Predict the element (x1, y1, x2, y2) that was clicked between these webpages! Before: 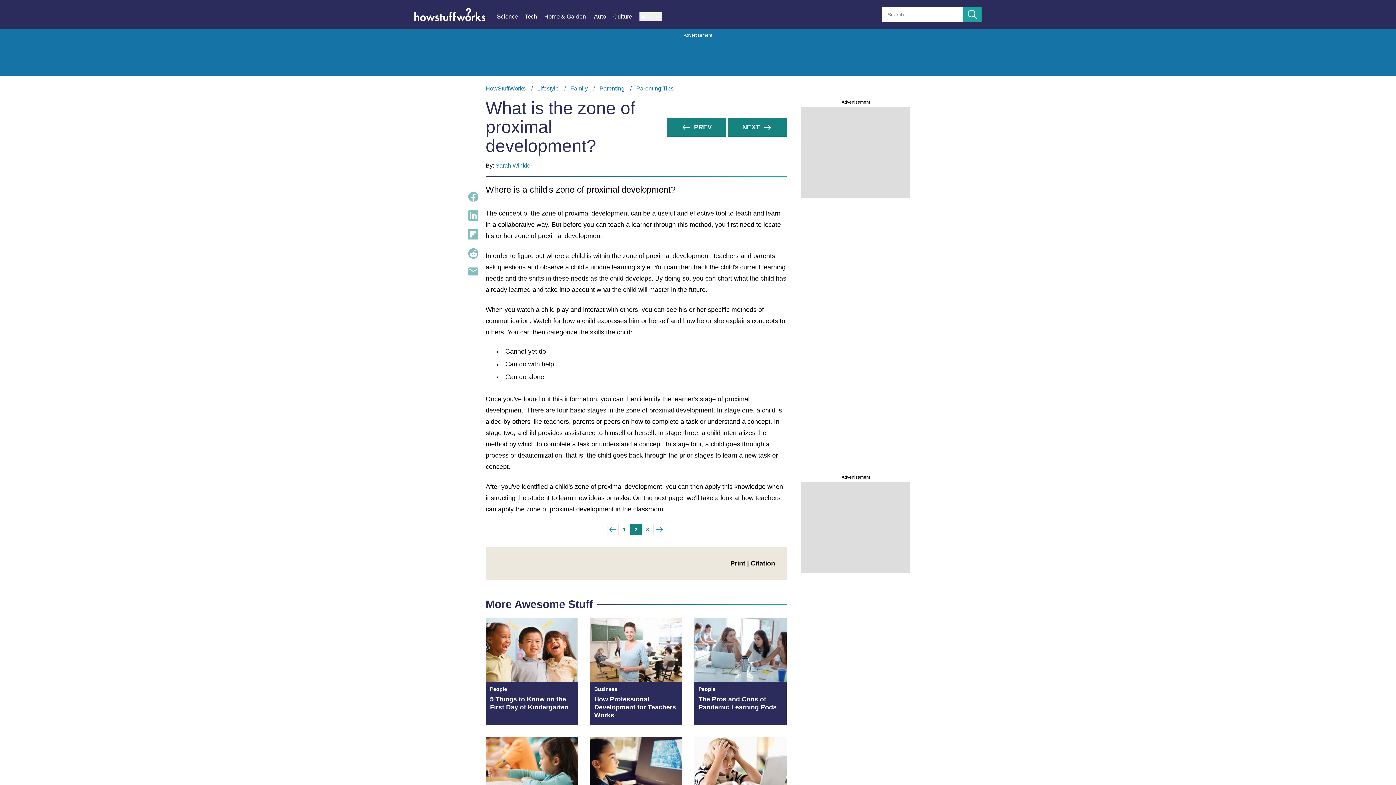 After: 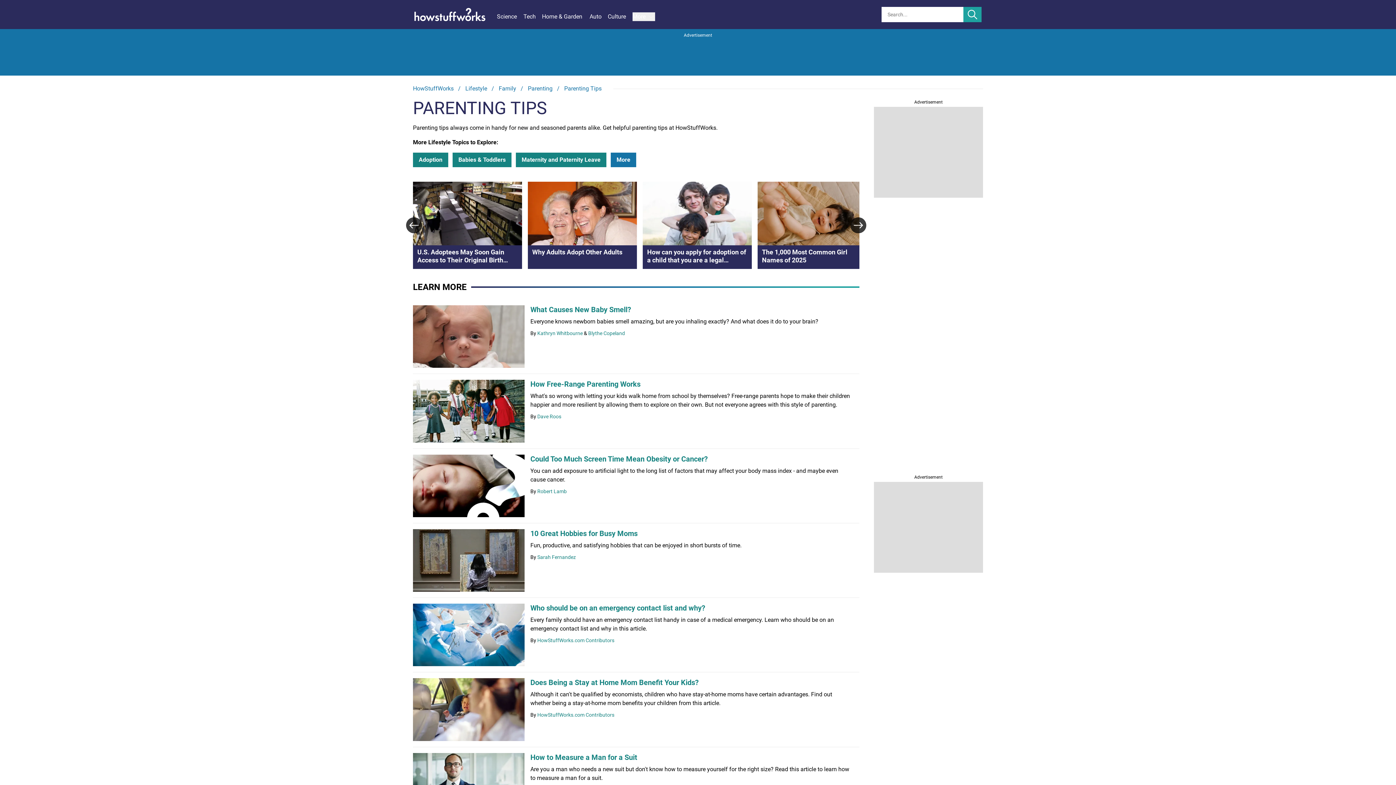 Action: bbox: (636, 85, 673, 91) label: Parenting Tips